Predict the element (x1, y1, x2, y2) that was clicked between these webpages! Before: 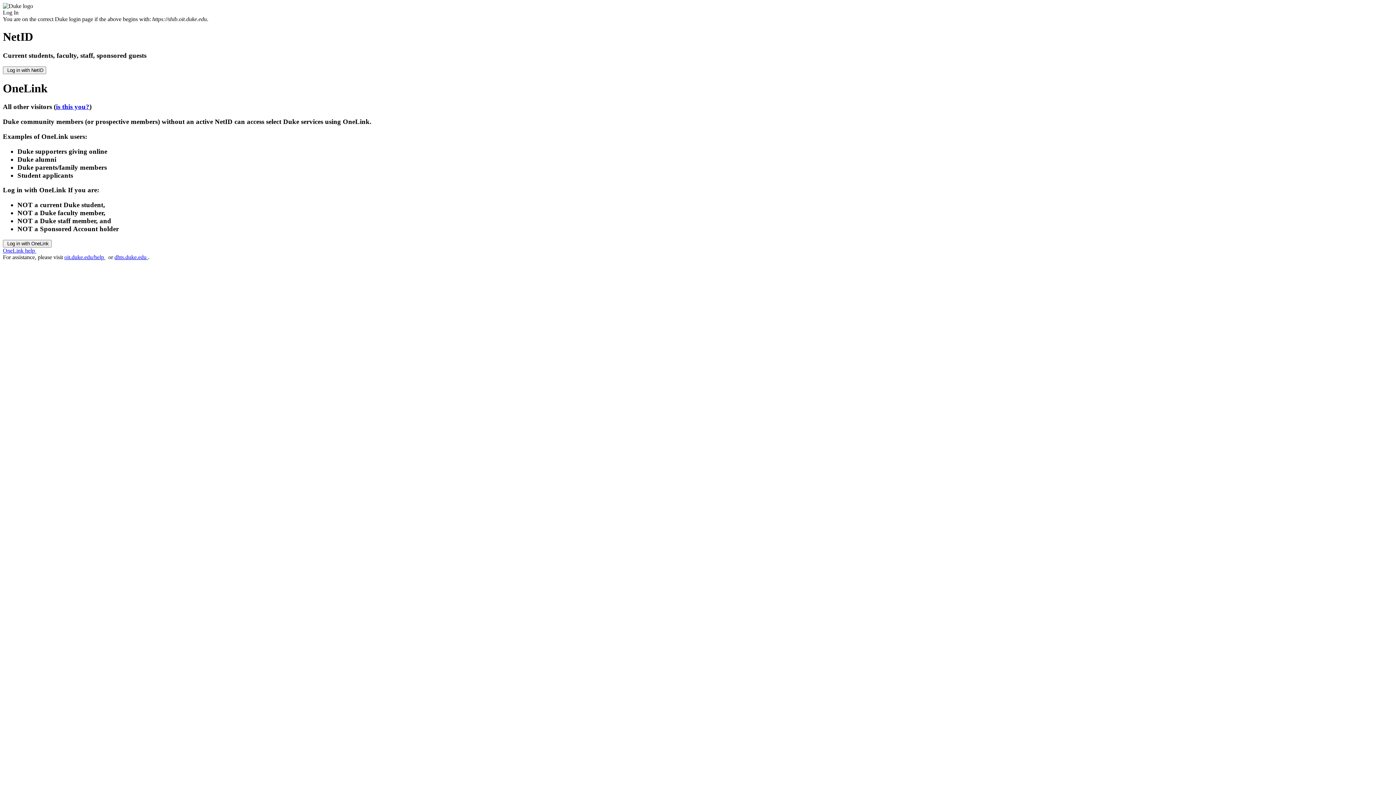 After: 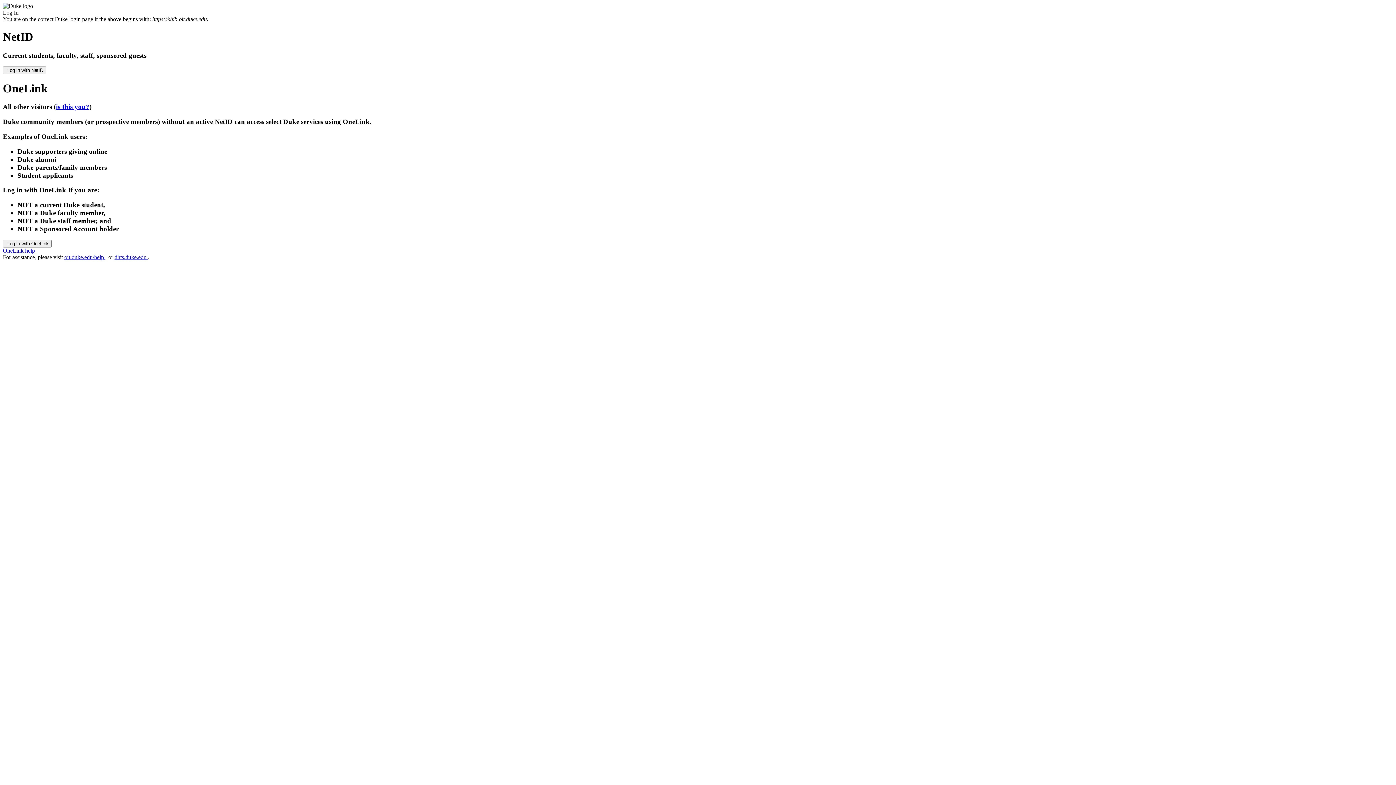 Action: bbox: (114, 254, 148, 260) label: dhts.duke.edu 